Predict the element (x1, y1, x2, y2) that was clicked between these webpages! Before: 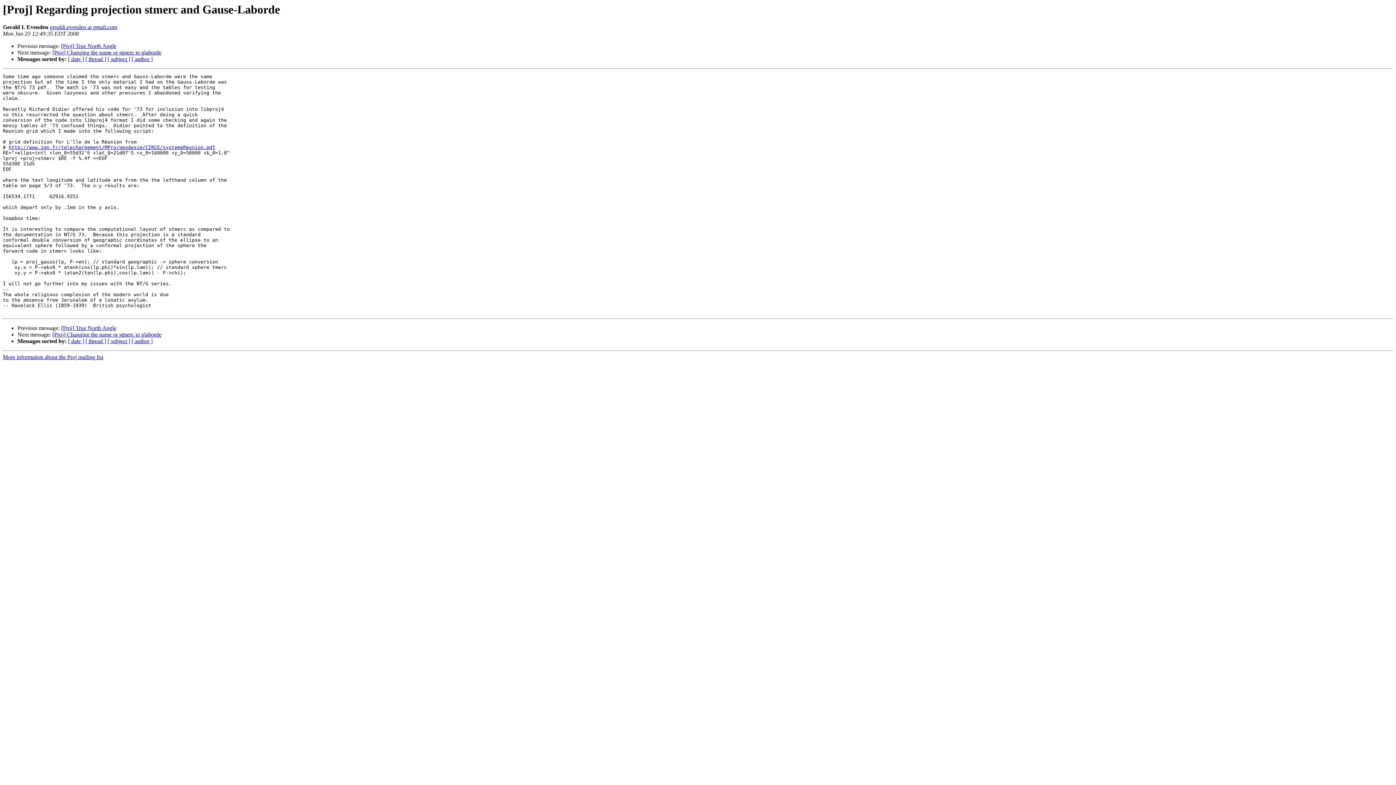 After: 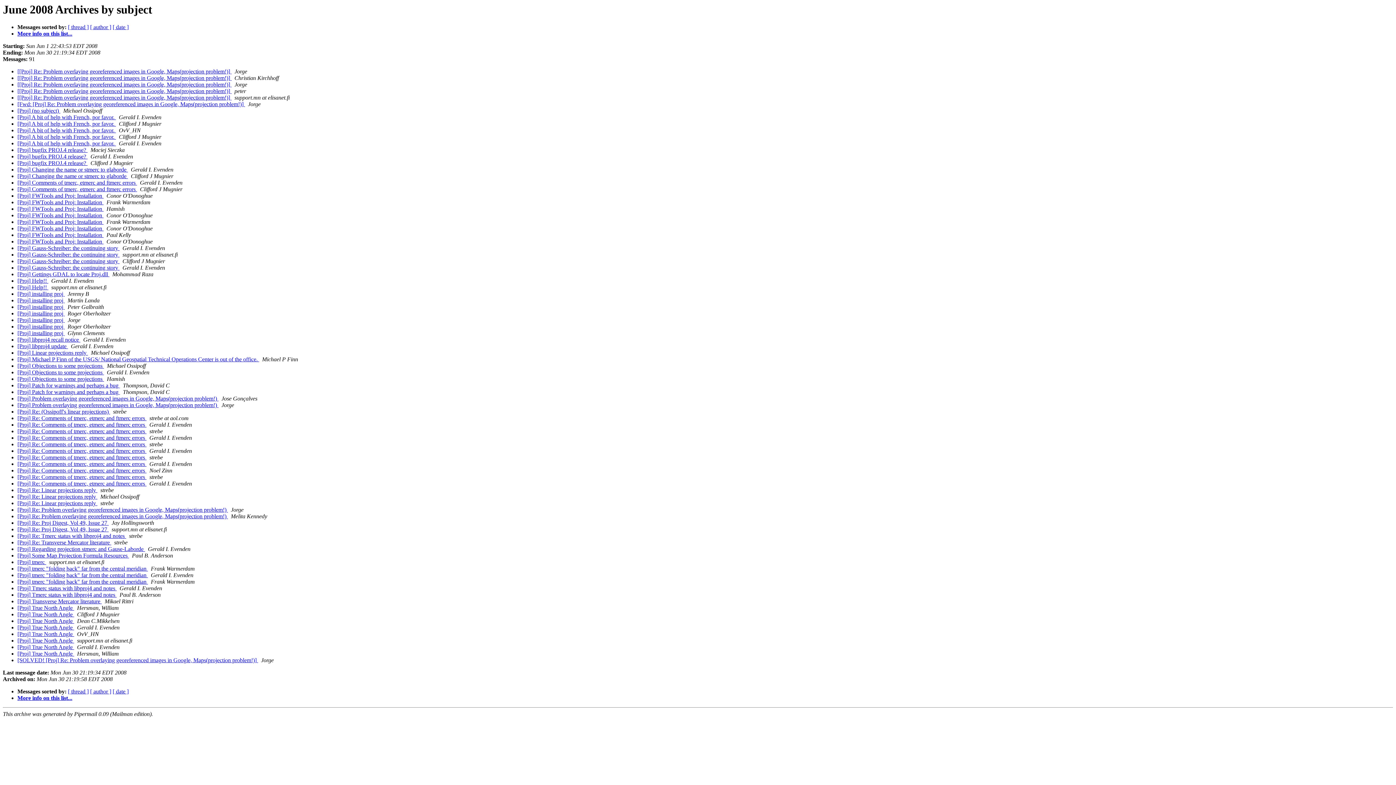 Action: label: [ subject ] bbox: (107, 338, 130, 344)